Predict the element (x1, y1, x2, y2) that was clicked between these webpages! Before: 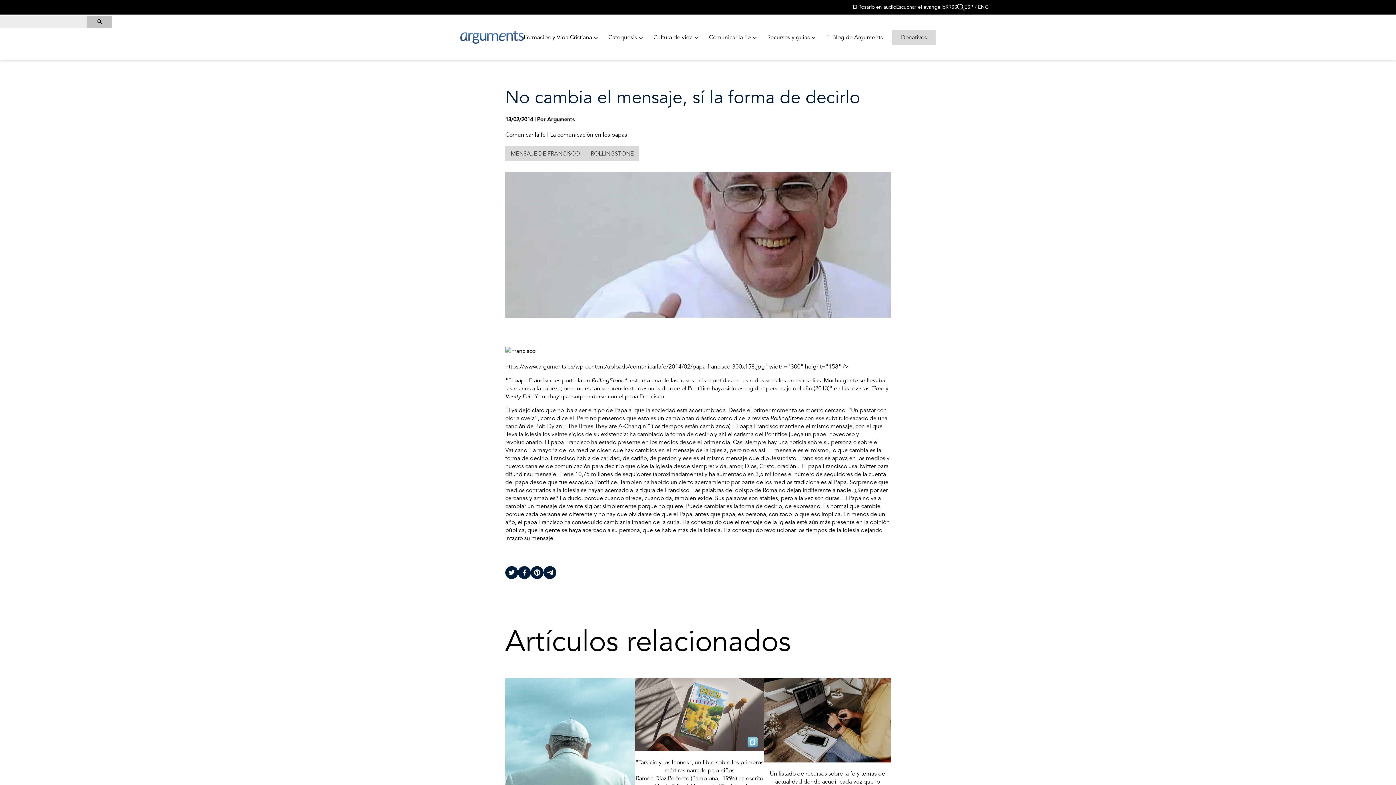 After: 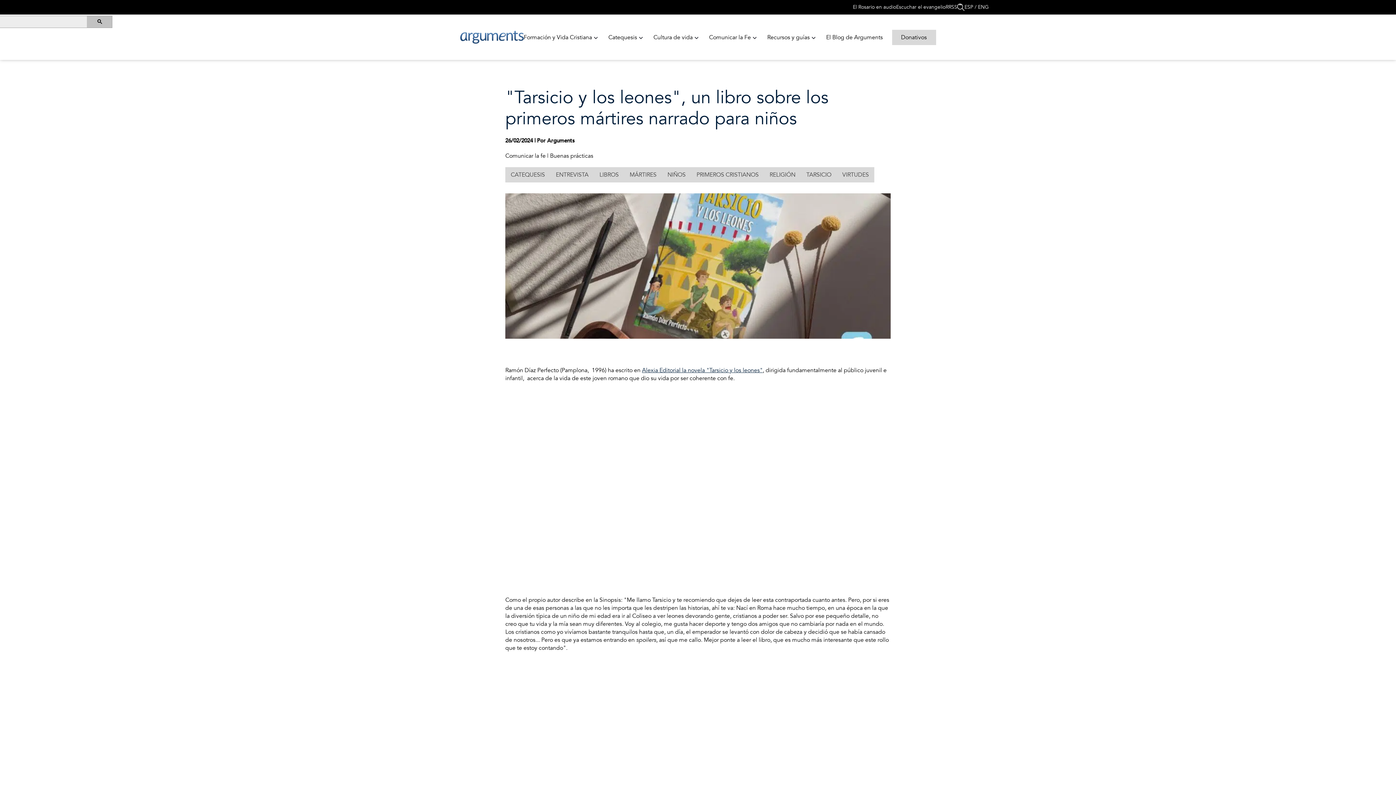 Action: bbox: (634, 671, 764, 846) label: "Tarsicio y los leones", un libro sobre los primeros mártires narrado para niños
Ramón Díaz Perfecto (Pamplona,  1996) ha escrito en Alexia Editorial la novela "Tarsicio y los leones", dirigida fundamentalmente al público juvenil e infantil,  acerca de la vida de este joven romano que dio su vida por ser coherente con fe. Como el propio autor describe en la Sinopsis: "Me llamo Tarsicio y te recomiendo que dejes […]
26/02/2024 | Por Arguments

Comunicar la fe | Buenas prácticas